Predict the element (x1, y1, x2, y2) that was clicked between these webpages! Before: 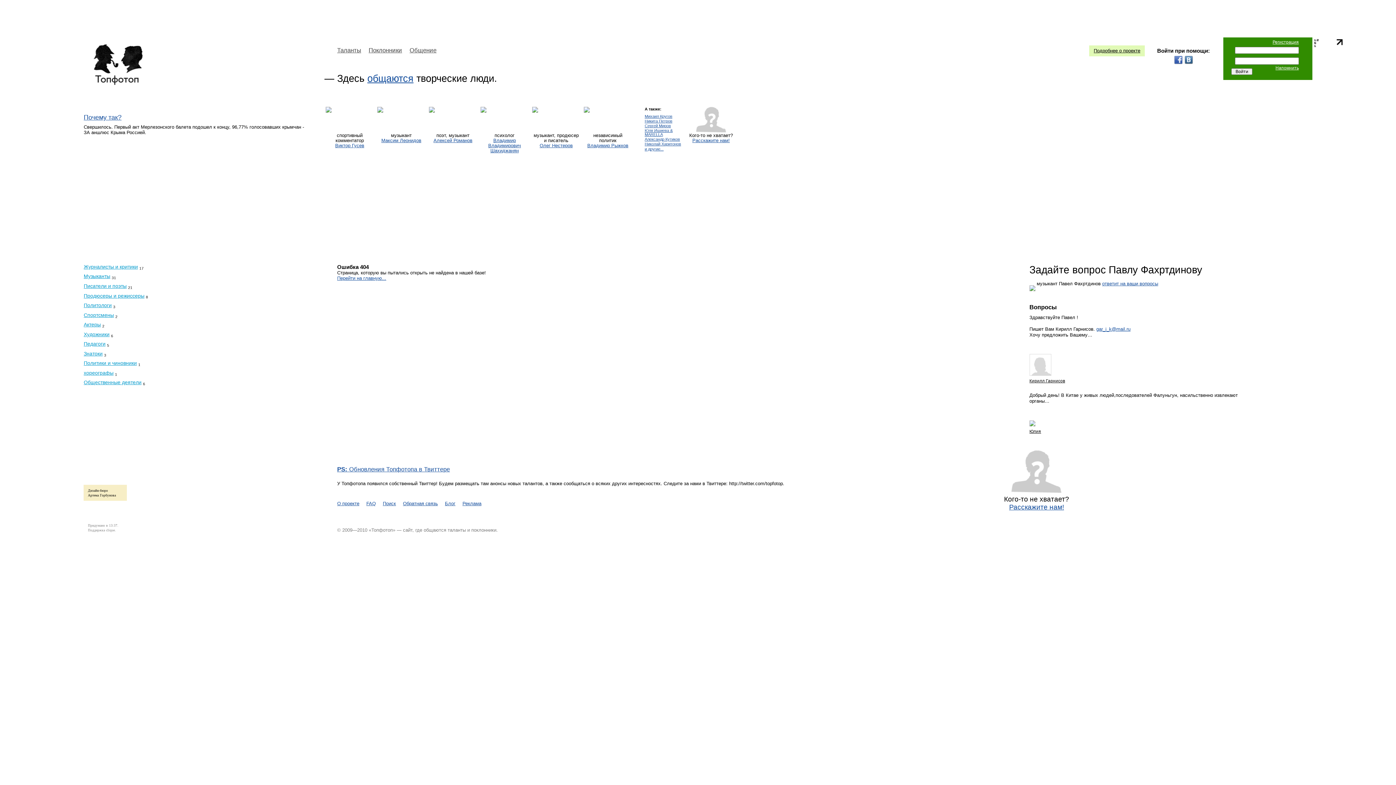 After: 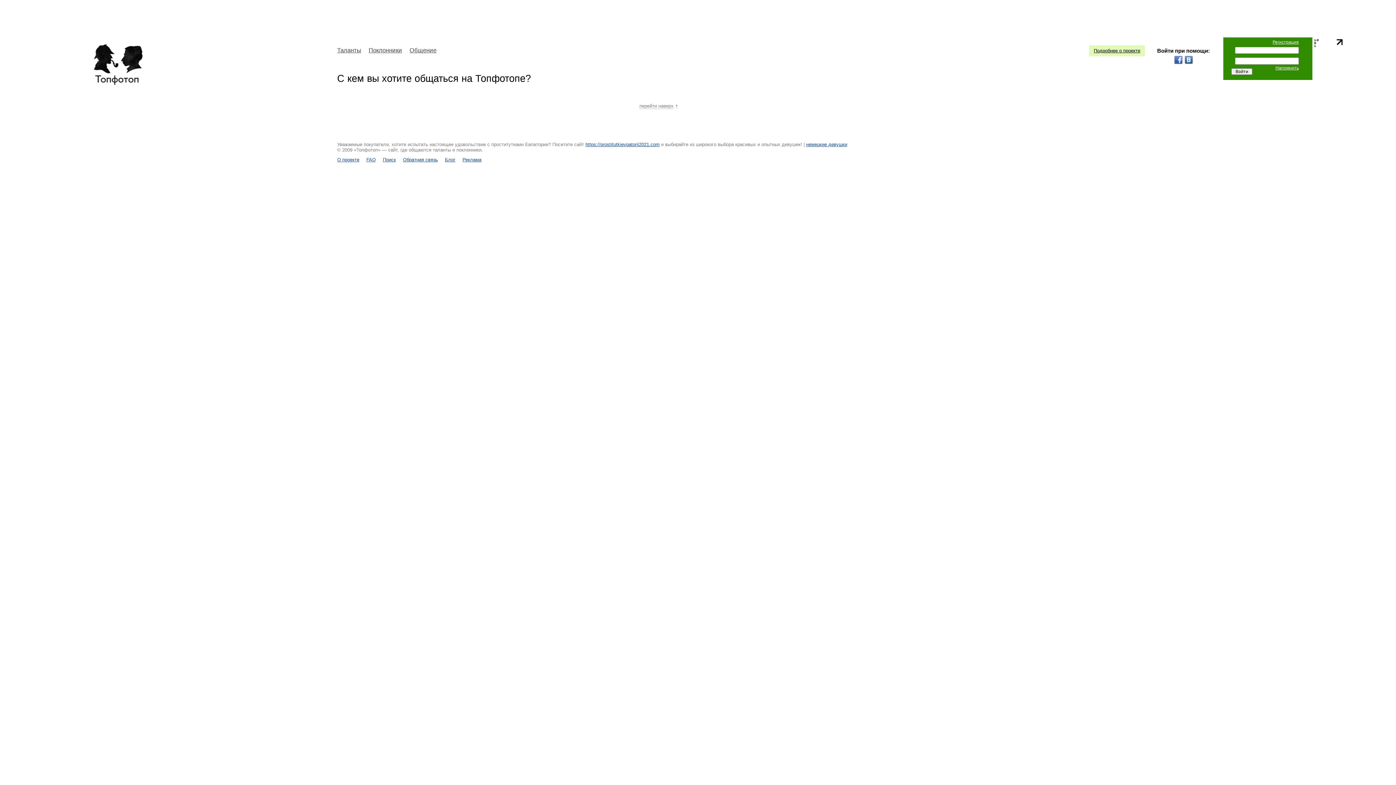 Action: bbox: (1011, 489, 1062, 494)